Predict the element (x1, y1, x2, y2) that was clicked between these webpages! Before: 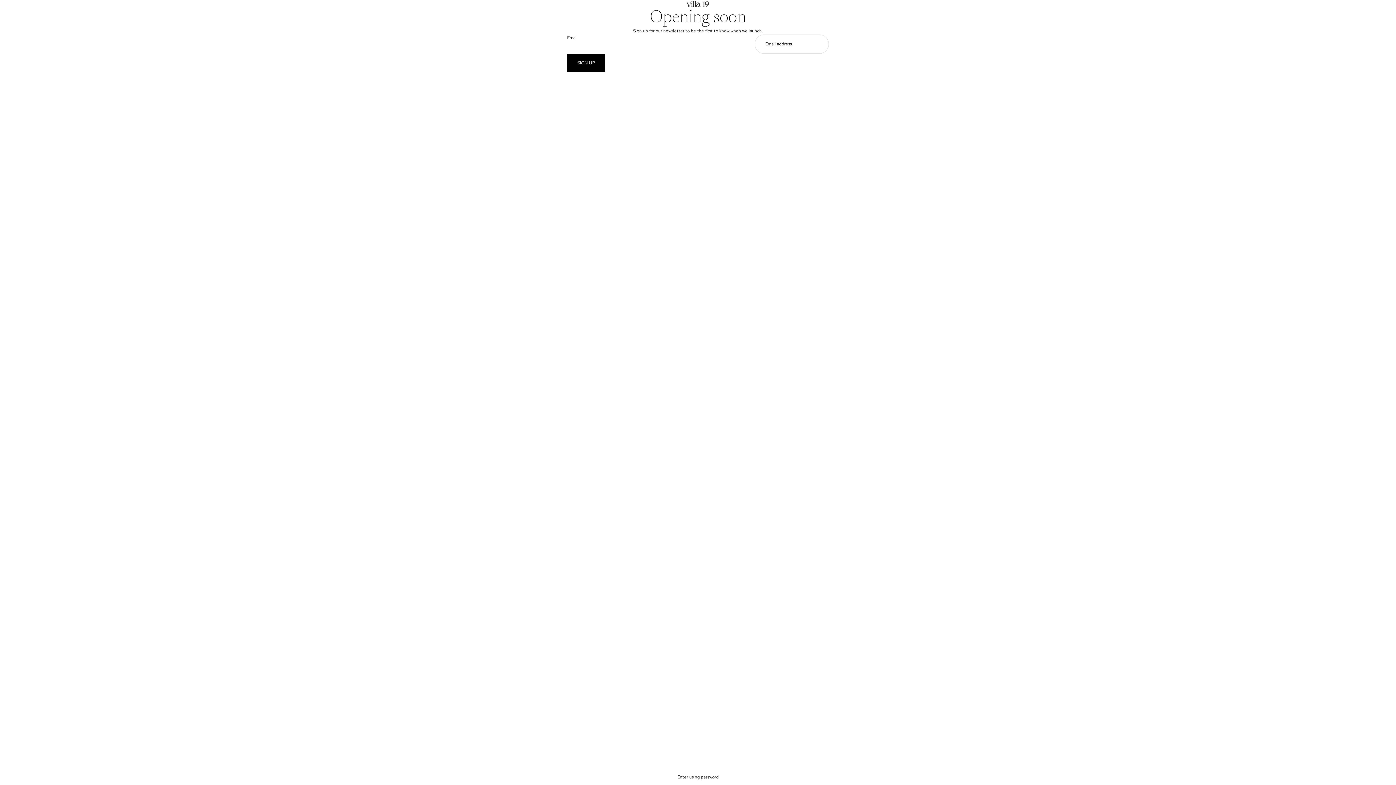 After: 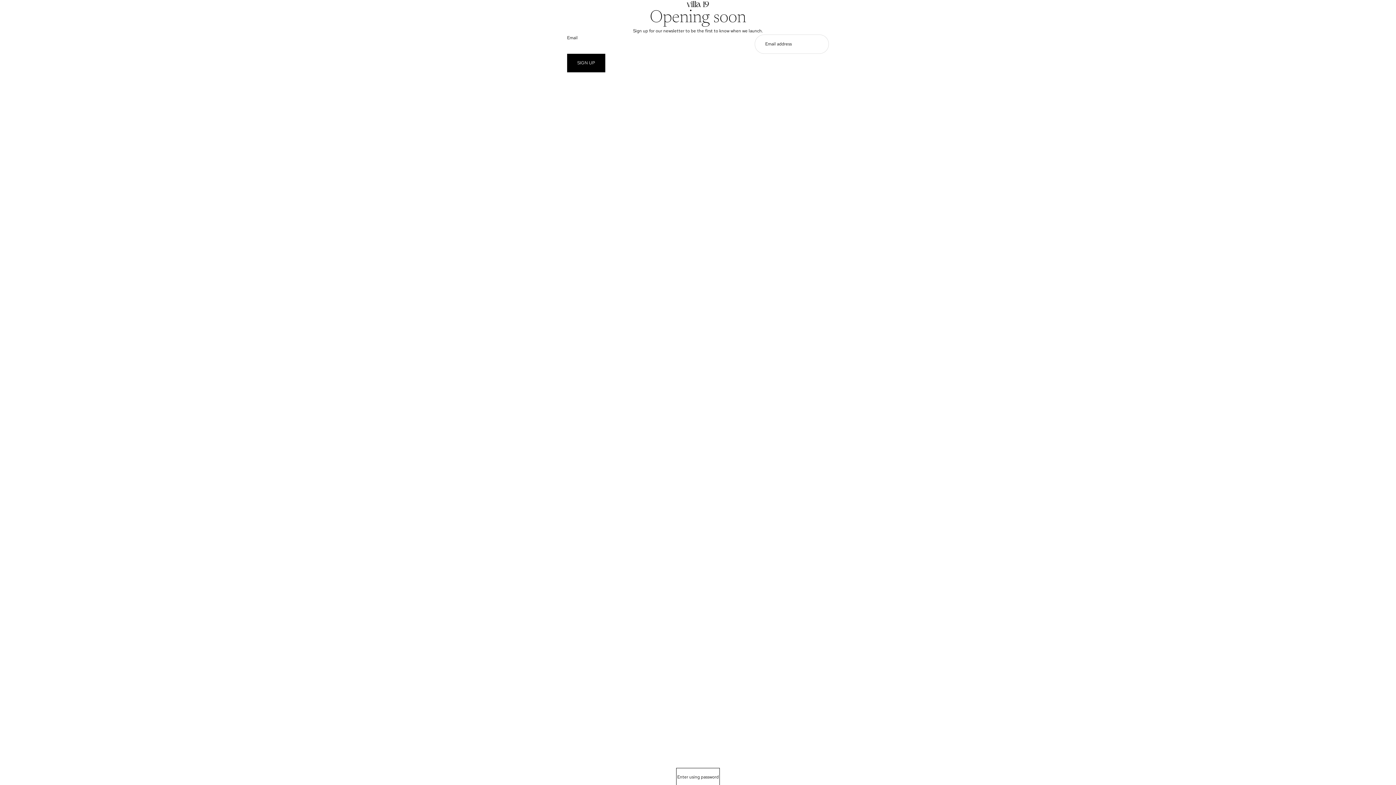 Action: bbox: (677, 769, 718, 785) label: Enter using password